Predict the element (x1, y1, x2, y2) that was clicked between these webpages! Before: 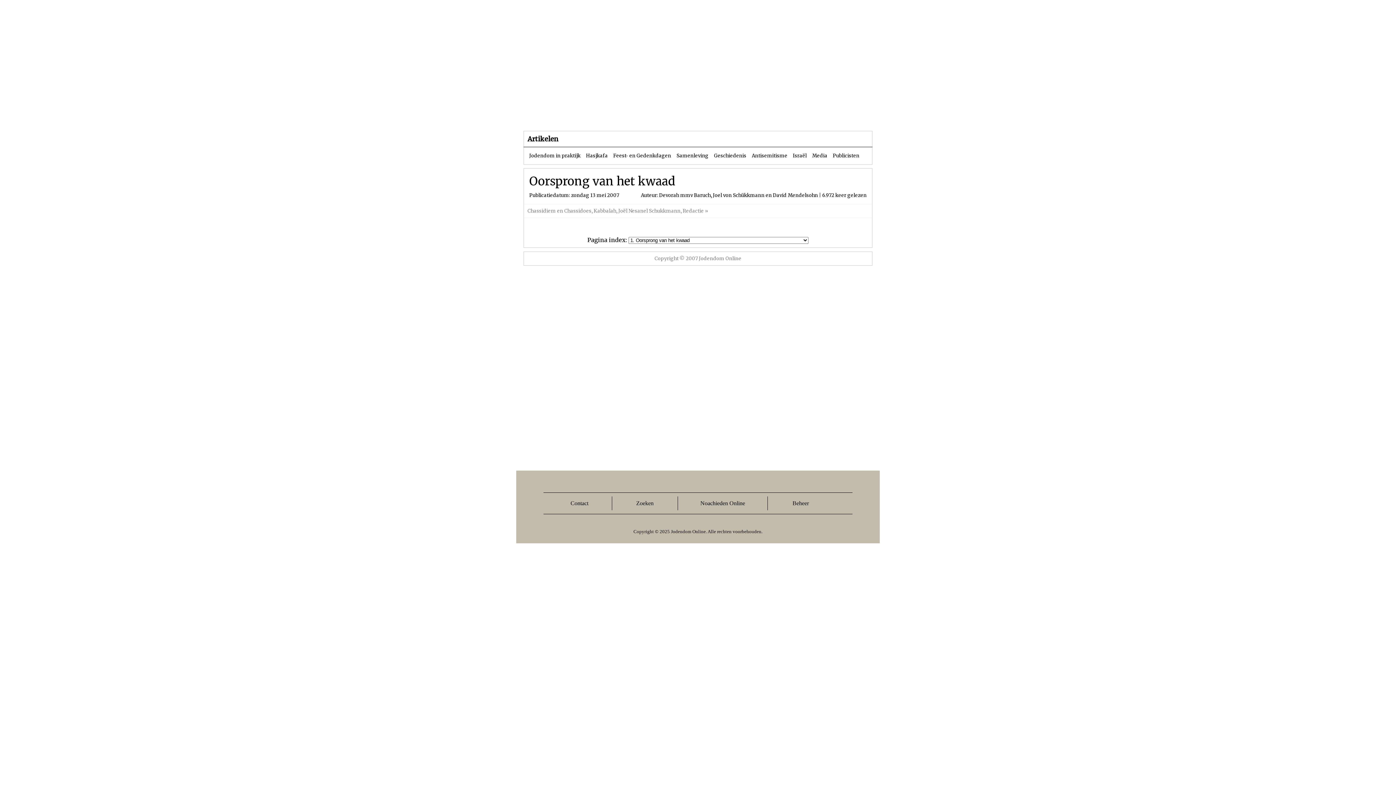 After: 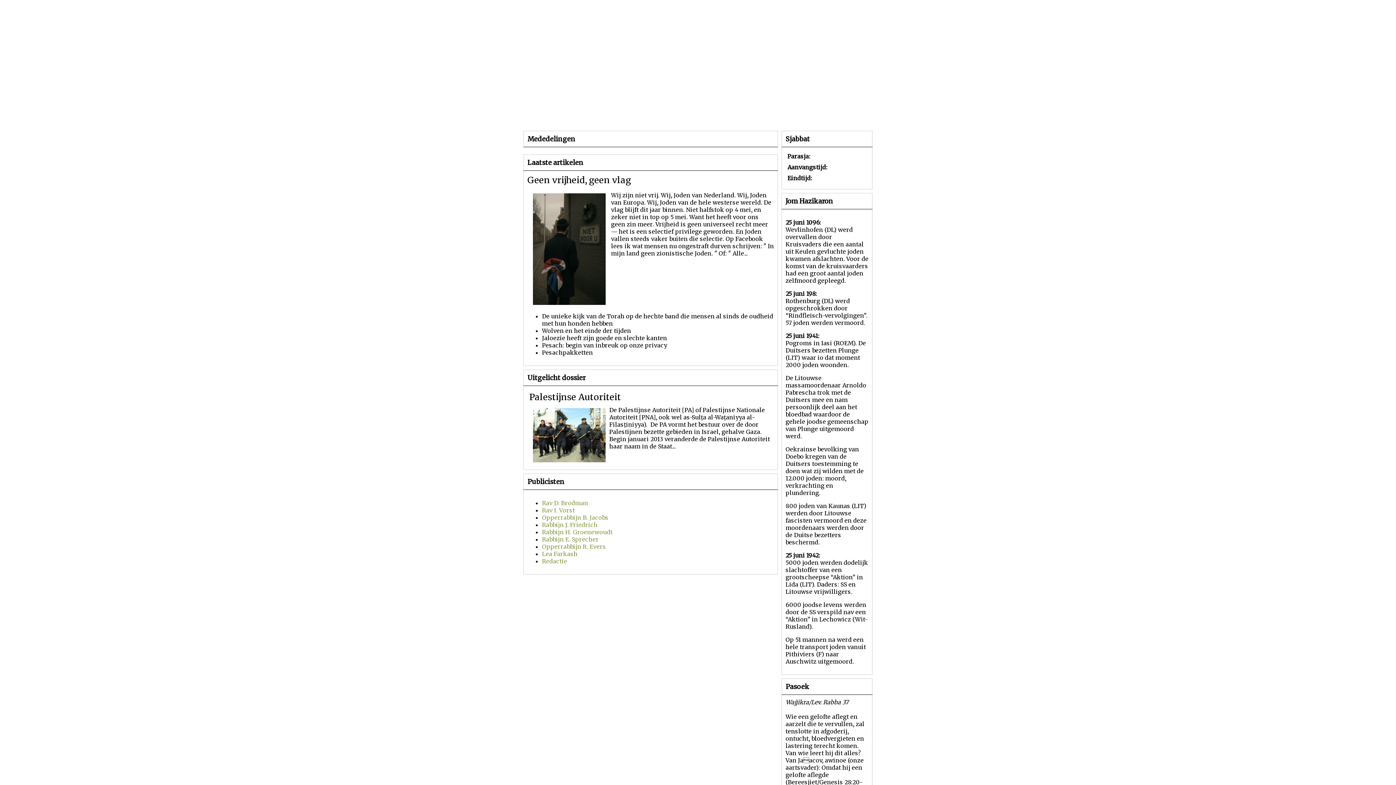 Action: bbox: (532, 112, 566, 119) label: Beginpagina